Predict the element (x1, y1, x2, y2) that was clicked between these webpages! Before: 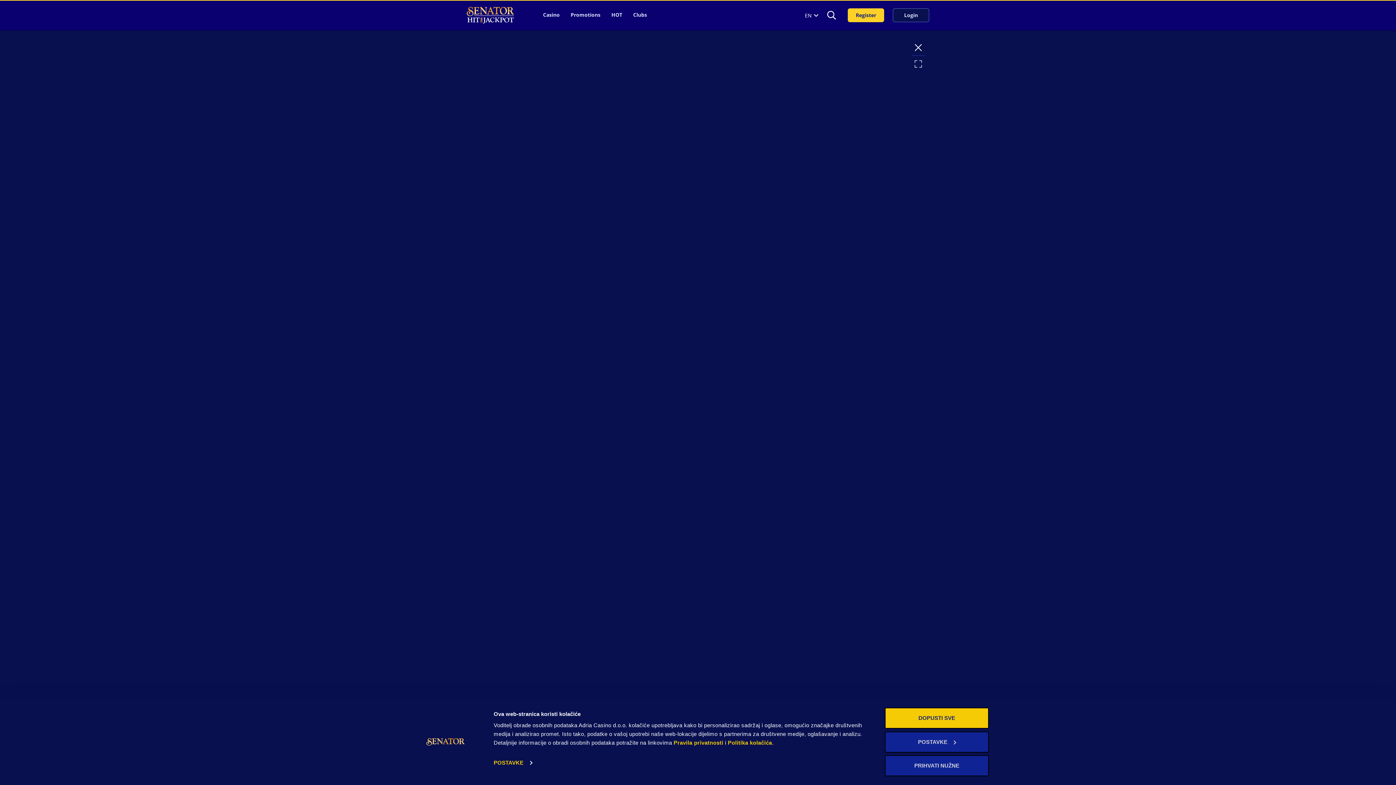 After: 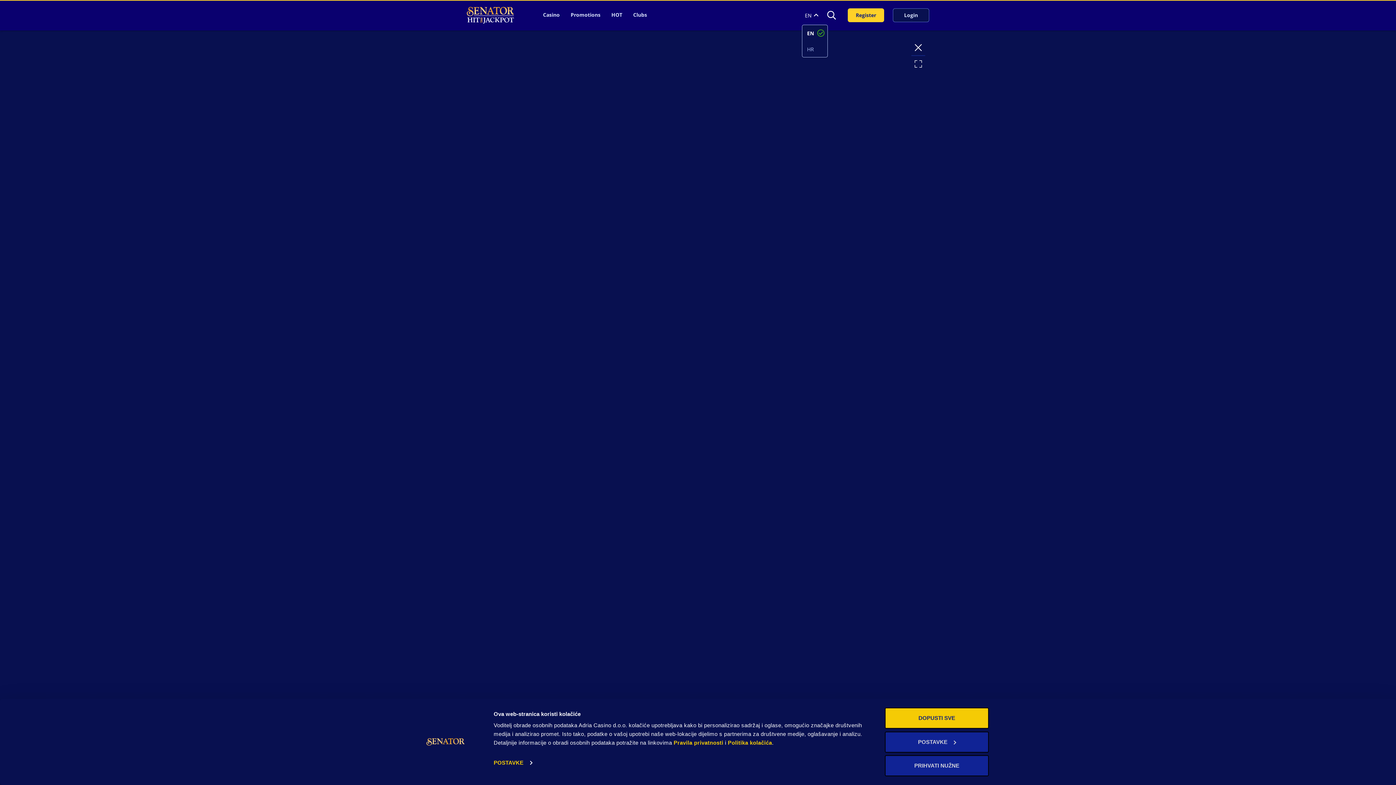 Action: label: EN bbox: (802, 7, 820, 23)